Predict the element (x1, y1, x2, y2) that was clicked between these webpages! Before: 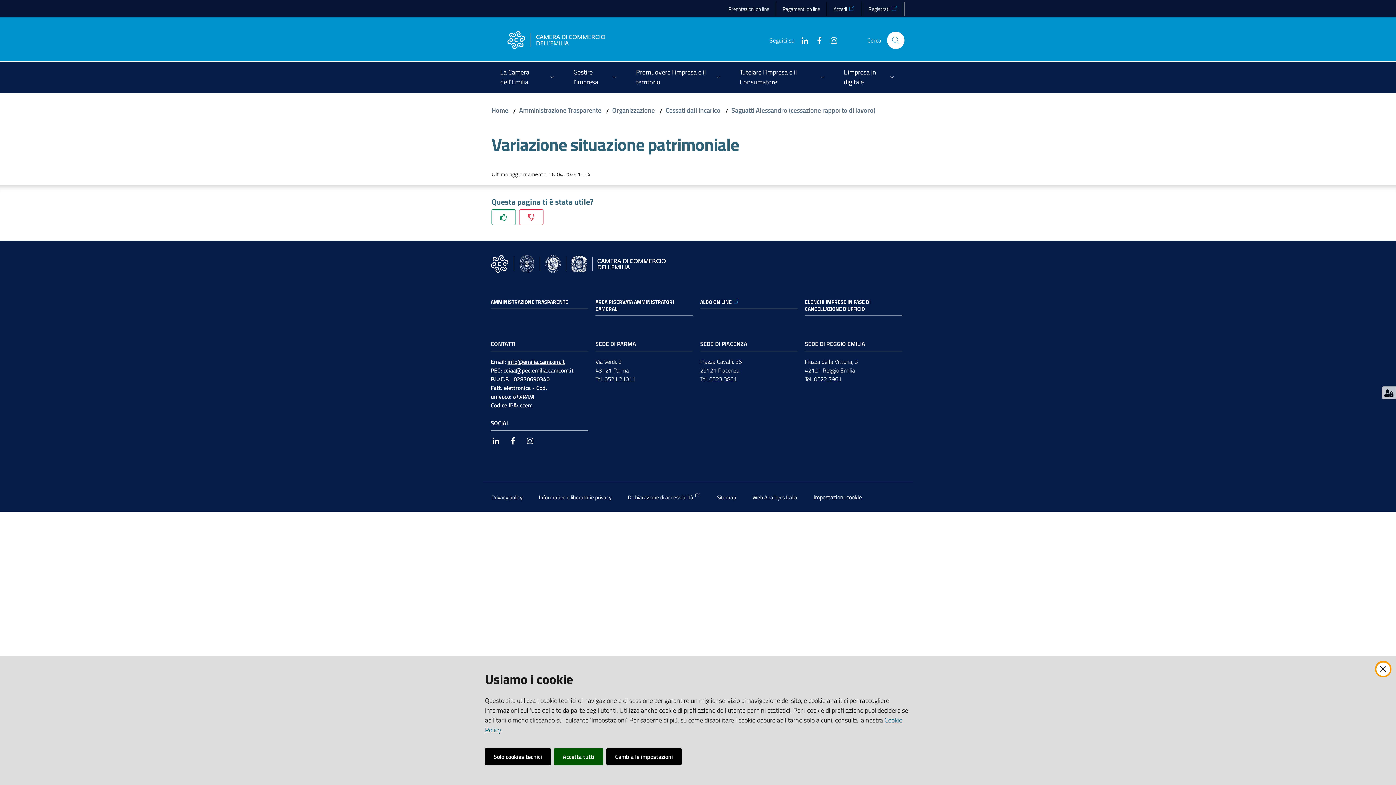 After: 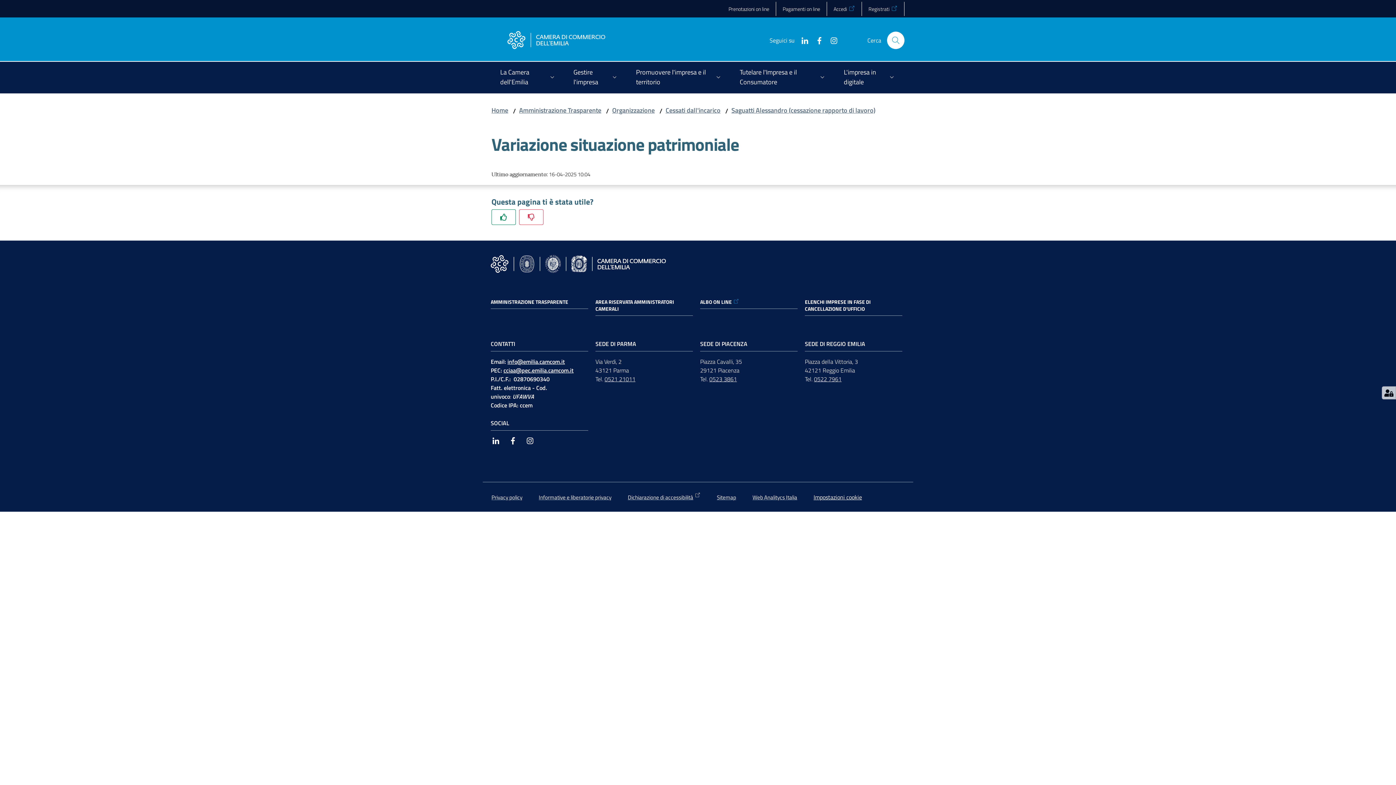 Action: bbox: (554, 748, 603, 765) label: Accetta tutti